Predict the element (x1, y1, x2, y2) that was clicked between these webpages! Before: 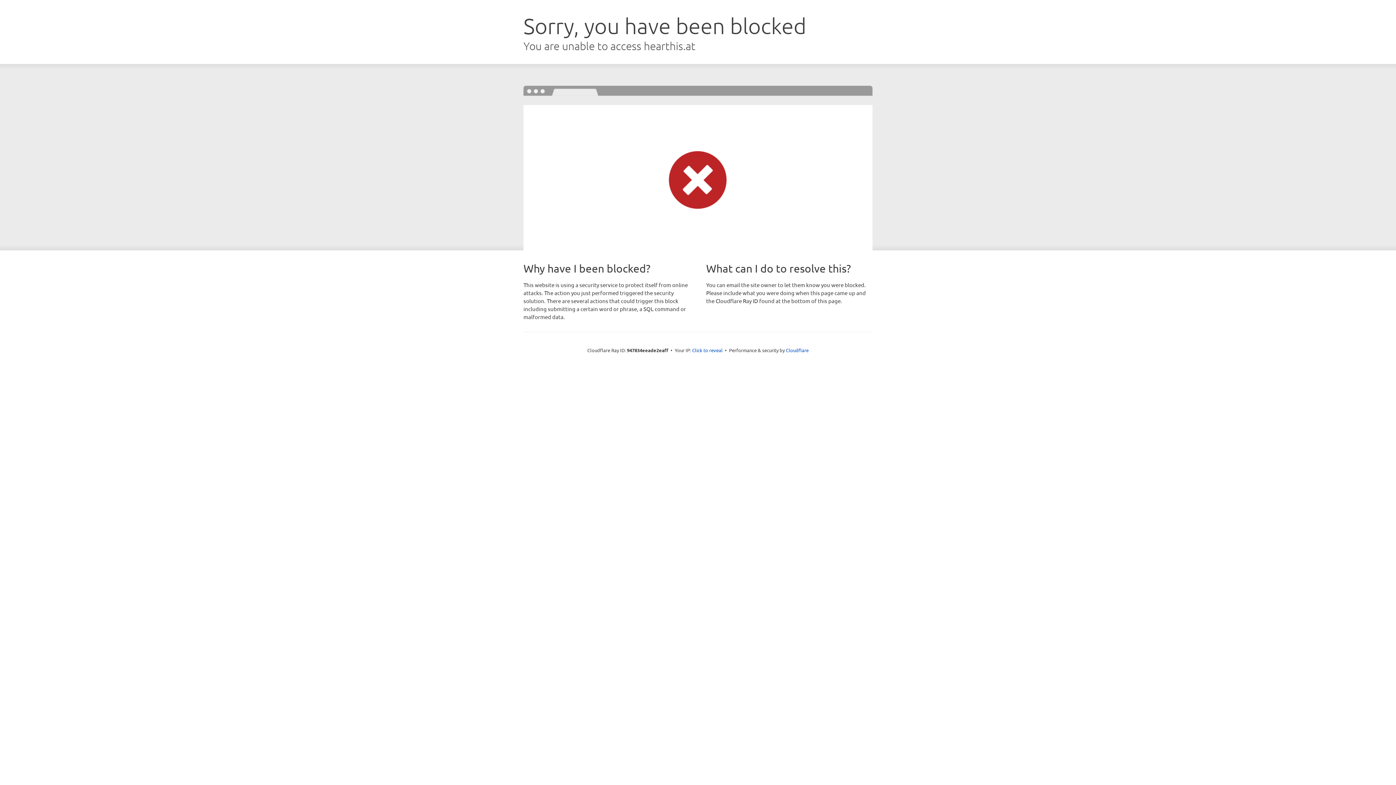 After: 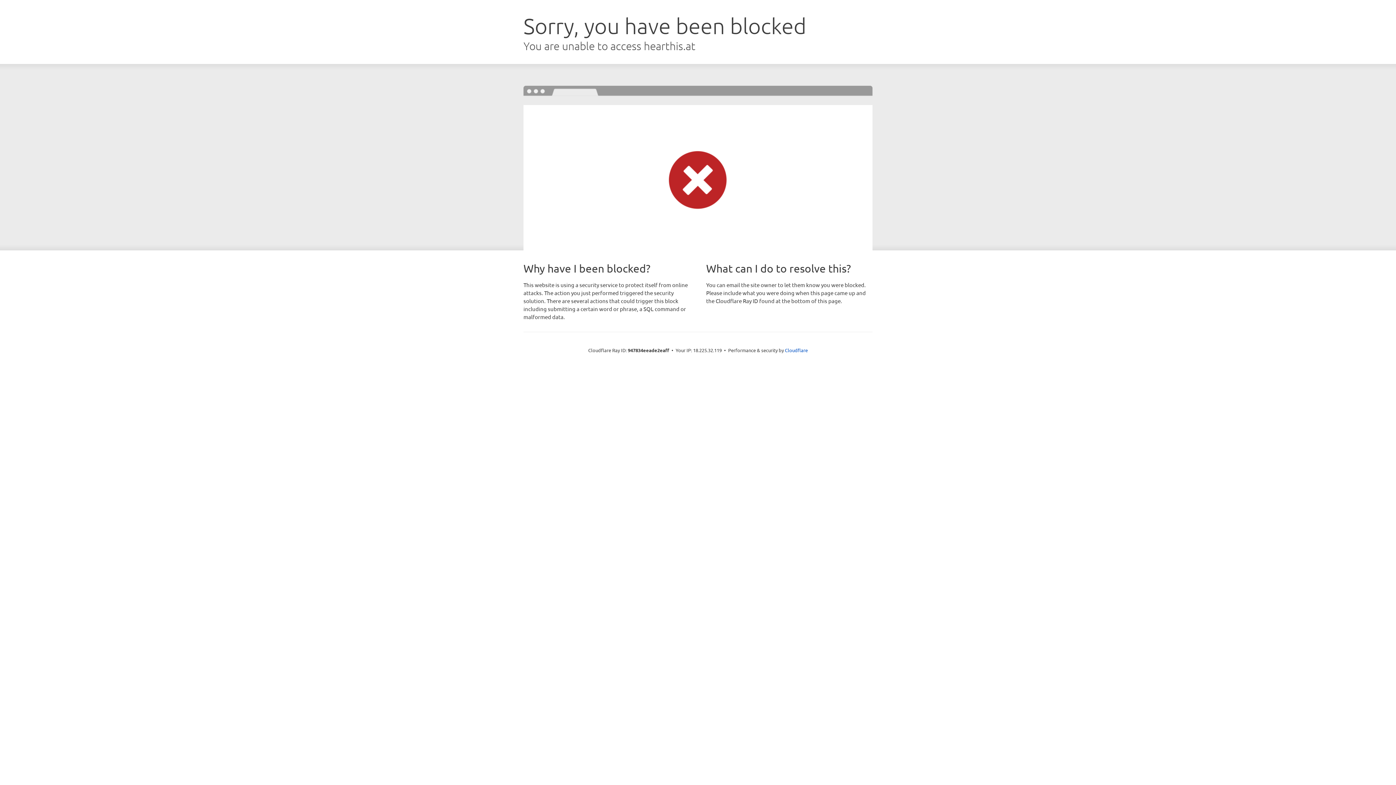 Action: bbox: (692, 346, 722, 353) label: Click to reveal